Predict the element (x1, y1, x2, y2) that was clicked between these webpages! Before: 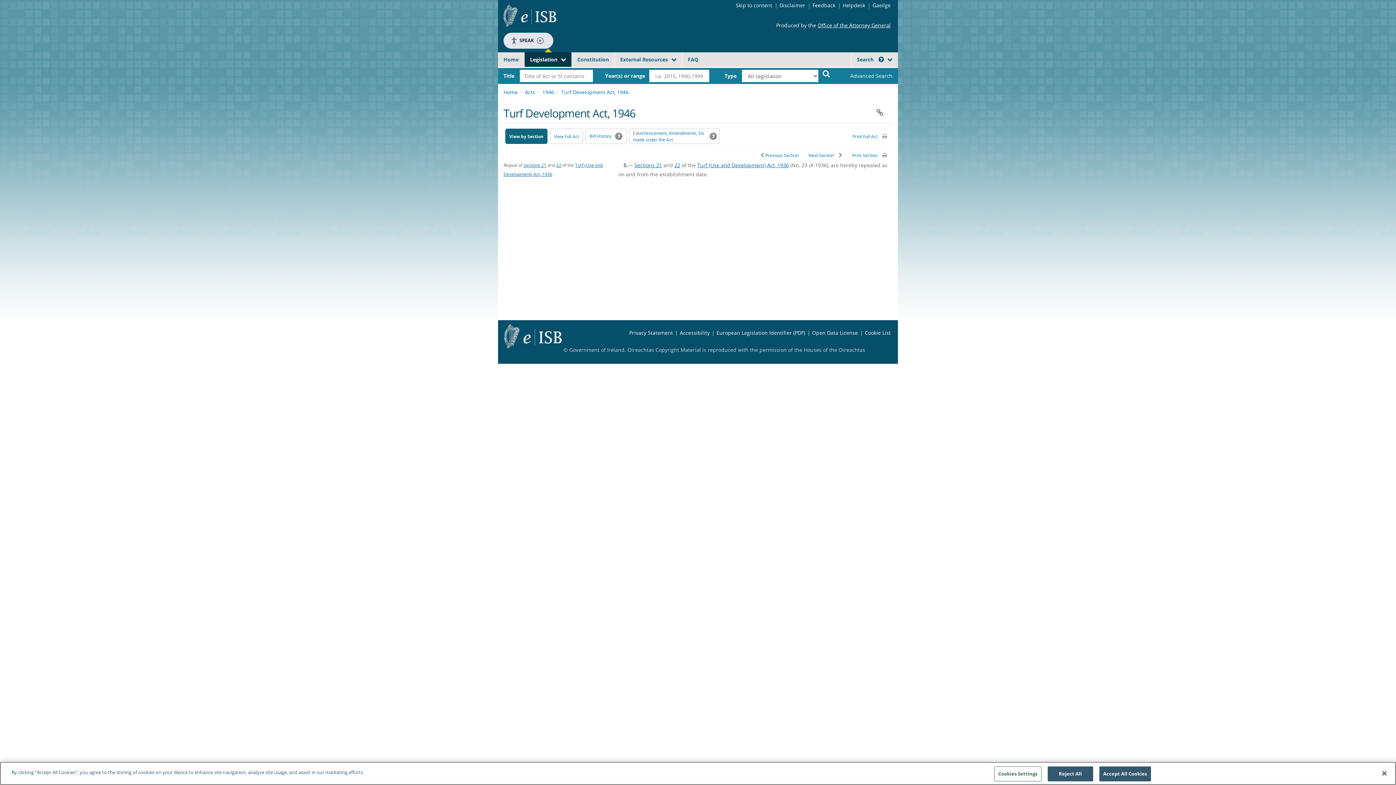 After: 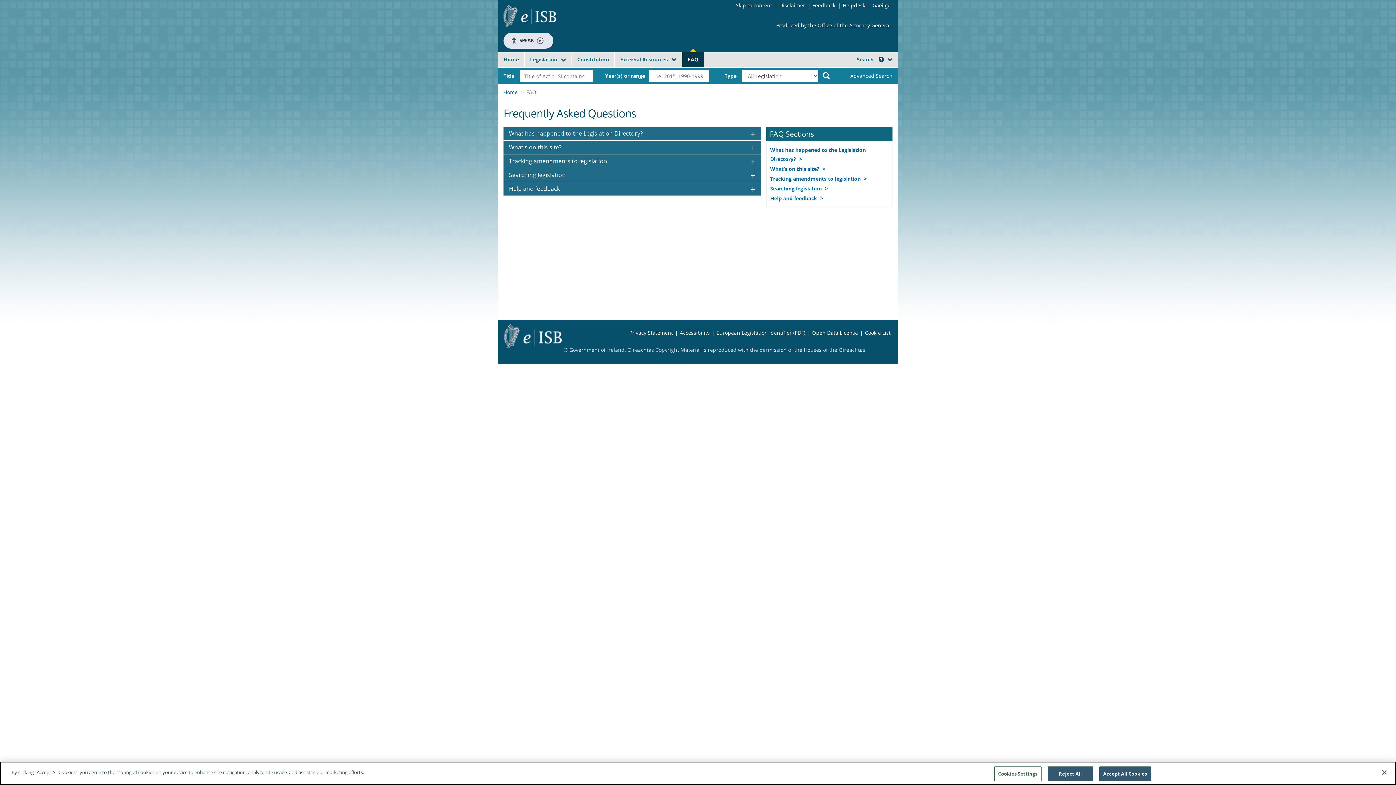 Action: label: FAQ bbox: (682, 52, 704, 66)